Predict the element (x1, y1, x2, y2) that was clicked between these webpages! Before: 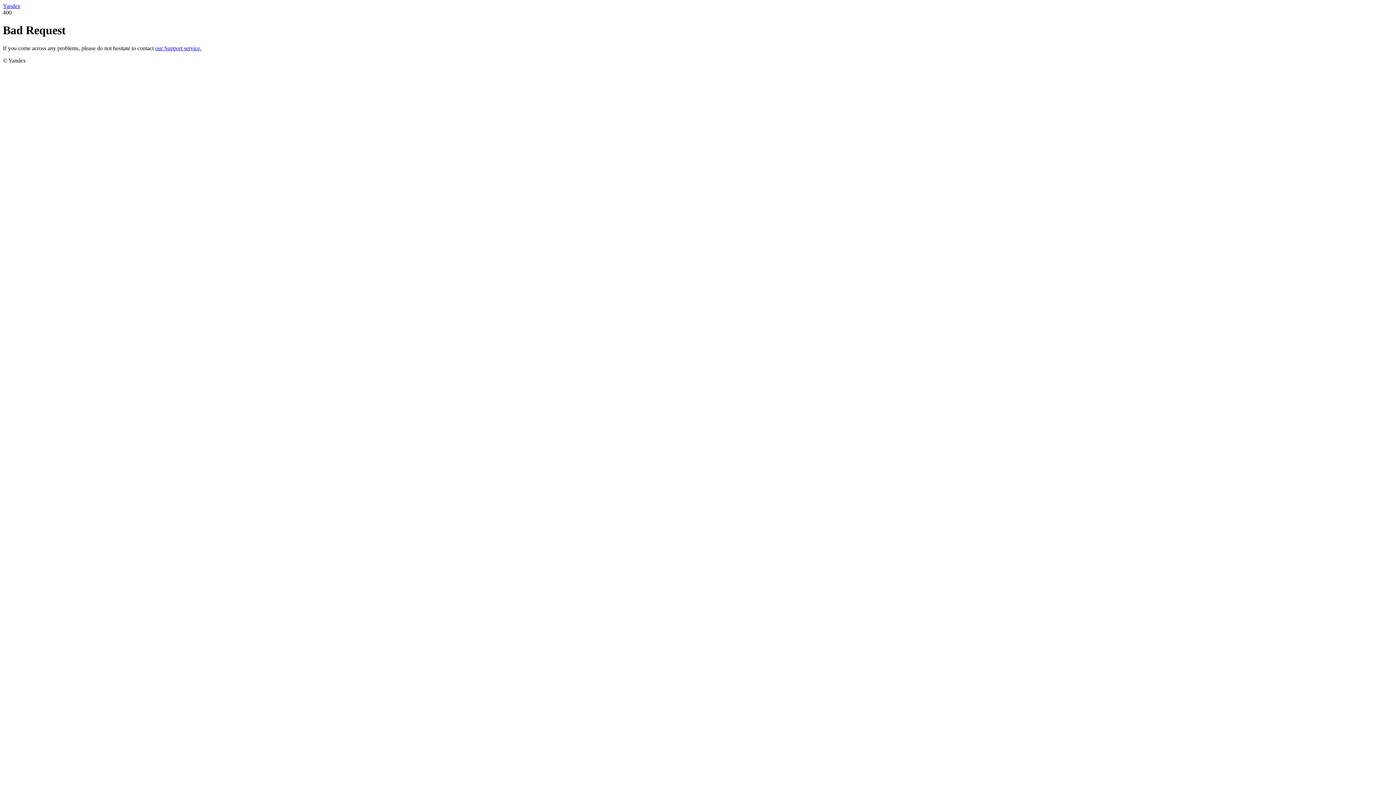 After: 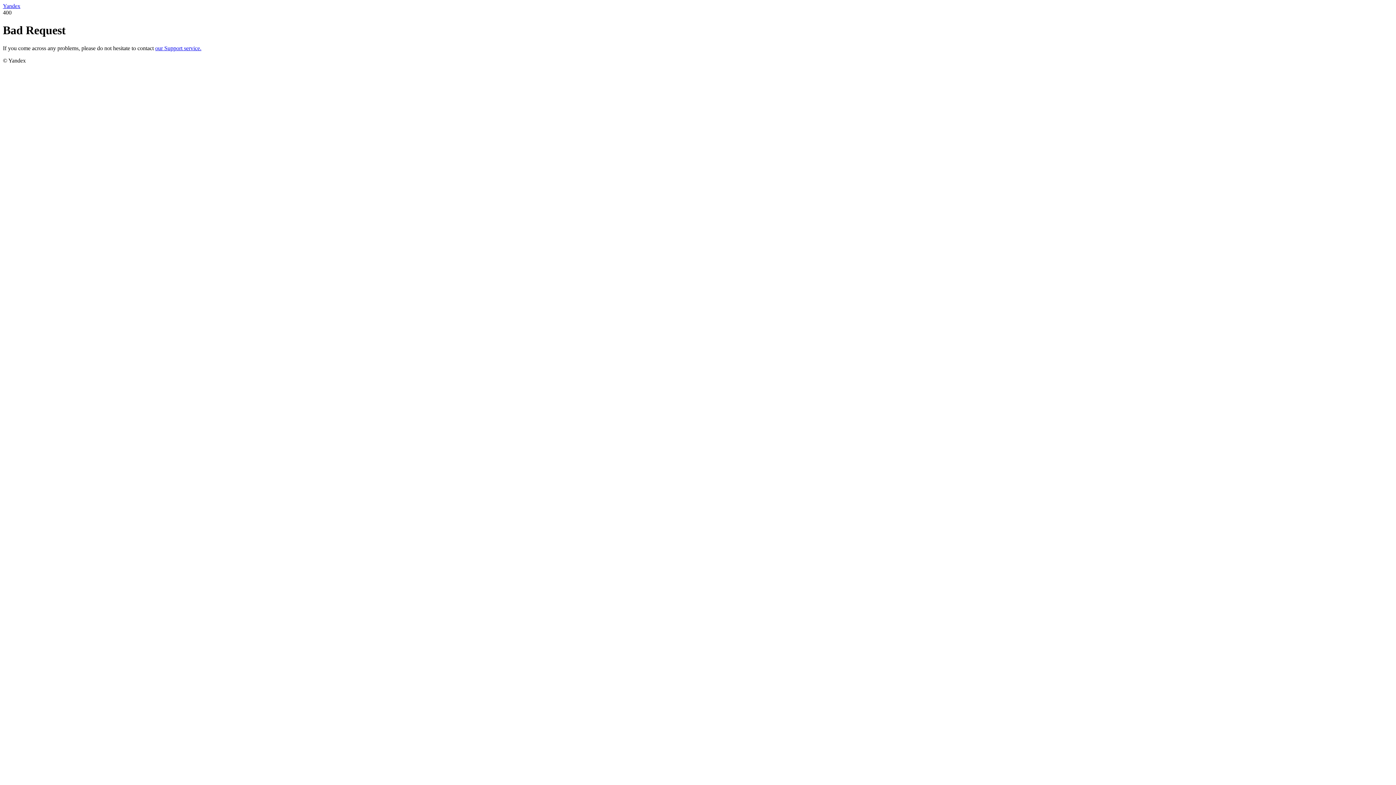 Action: label: Yandex bbox: (2, 2, 20, 9)